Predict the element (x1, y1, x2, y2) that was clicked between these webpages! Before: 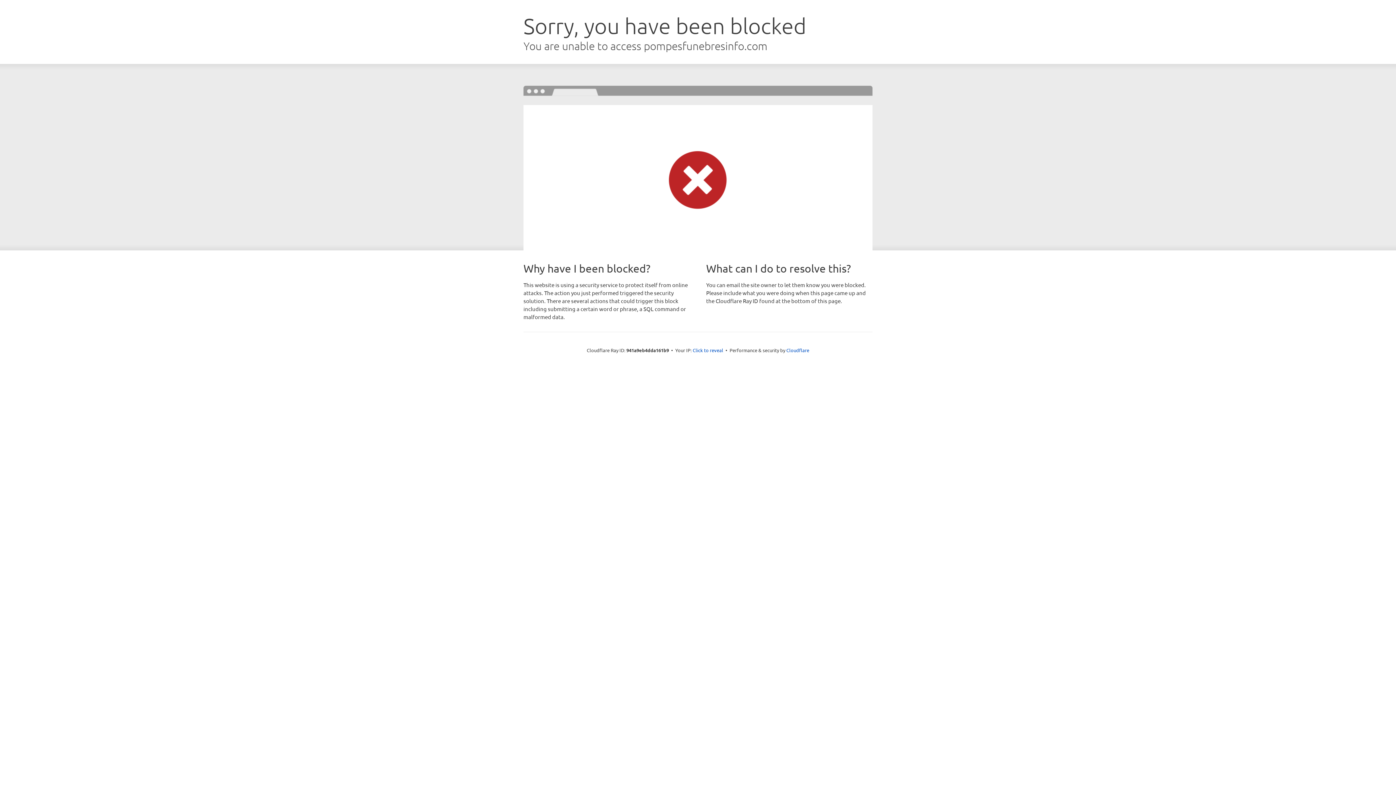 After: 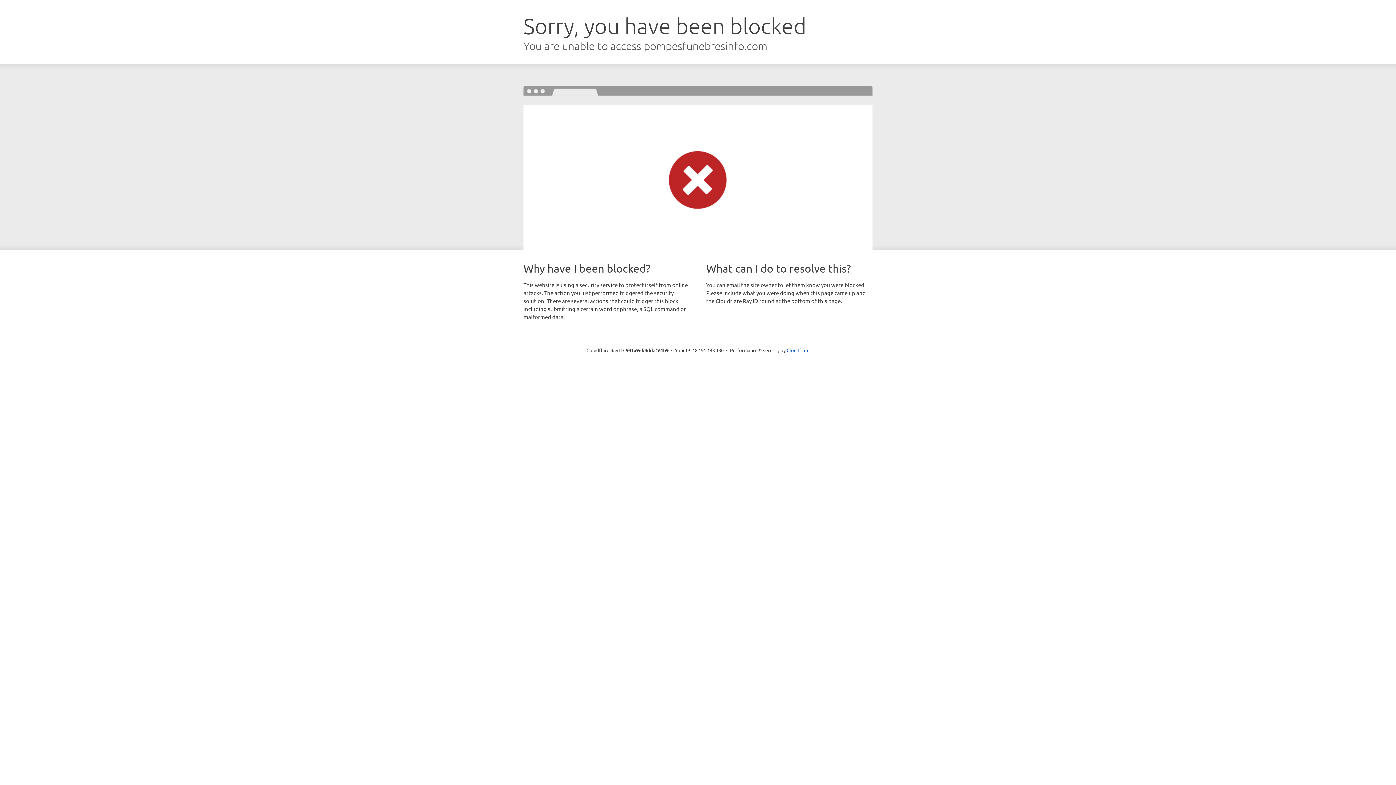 Action: bbox: (692, 346, 723, 353) label: Click to reveal